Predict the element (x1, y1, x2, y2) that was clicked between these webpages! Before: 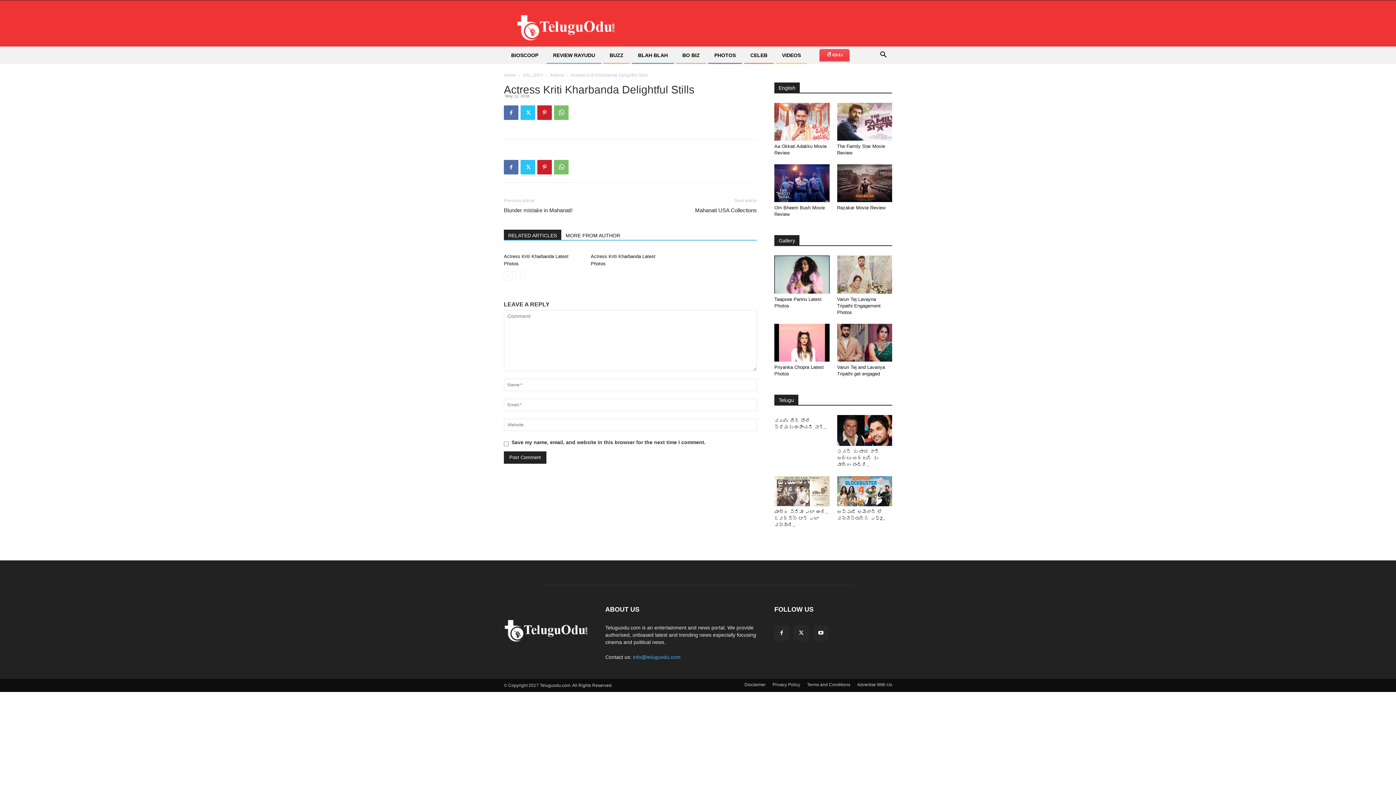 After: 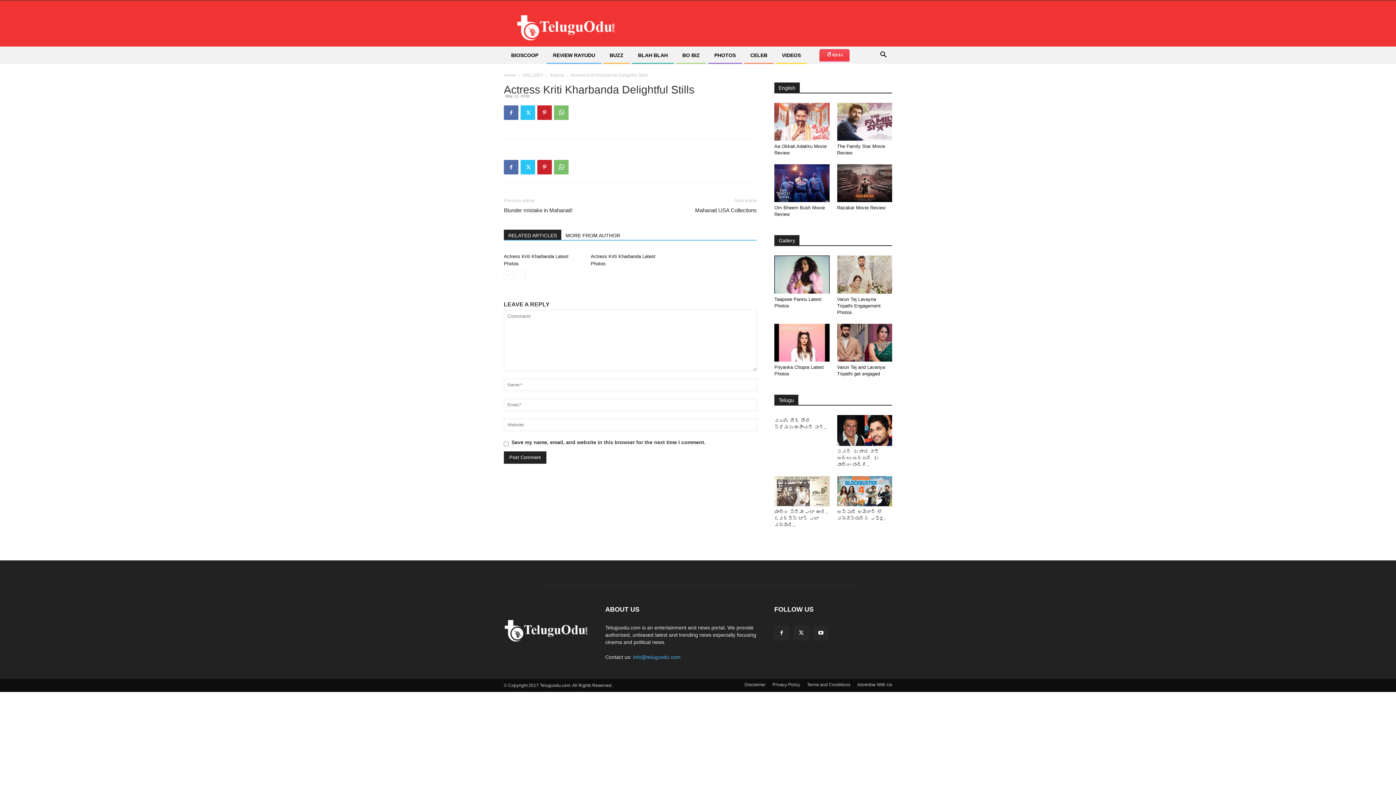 Action: label: RELATED ARTICLES bbox: (504, 229, 561, 240)